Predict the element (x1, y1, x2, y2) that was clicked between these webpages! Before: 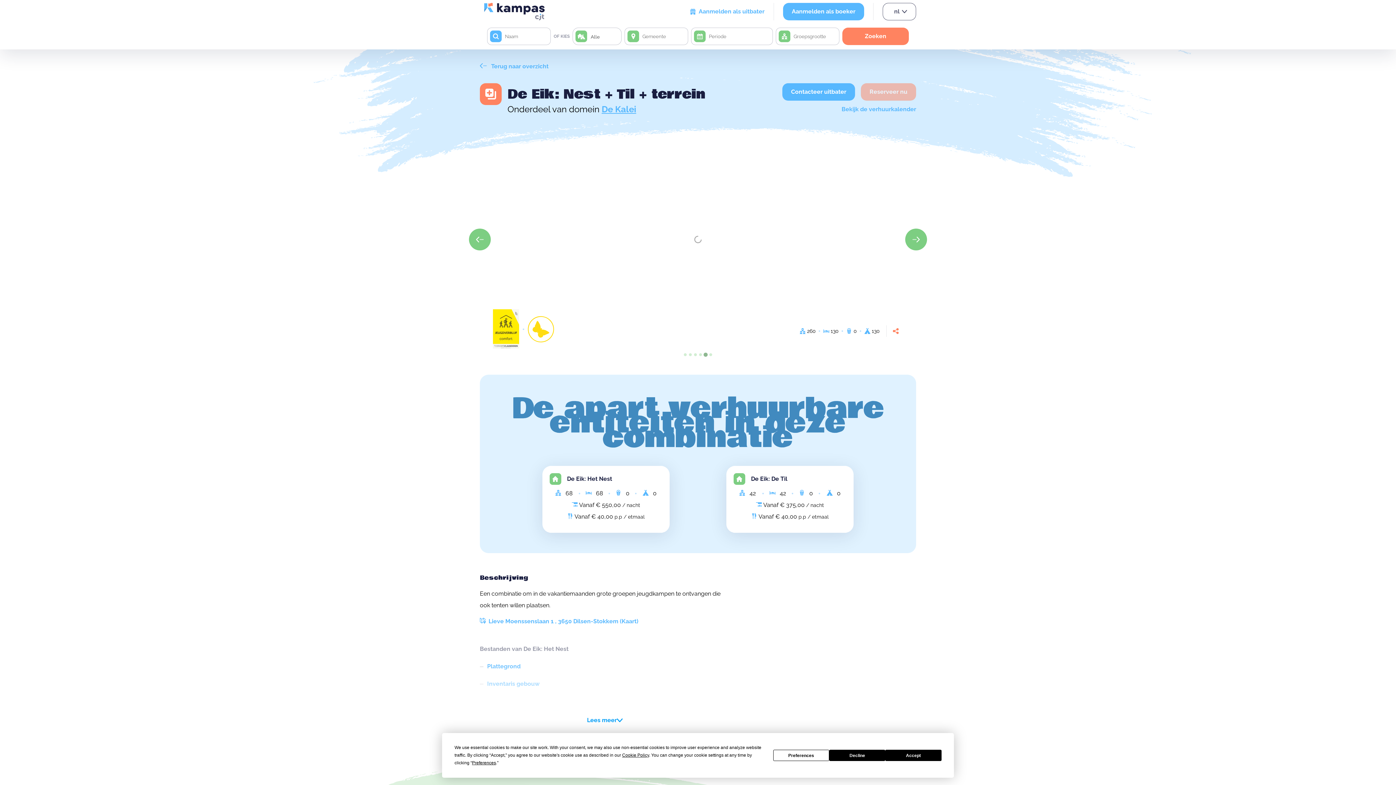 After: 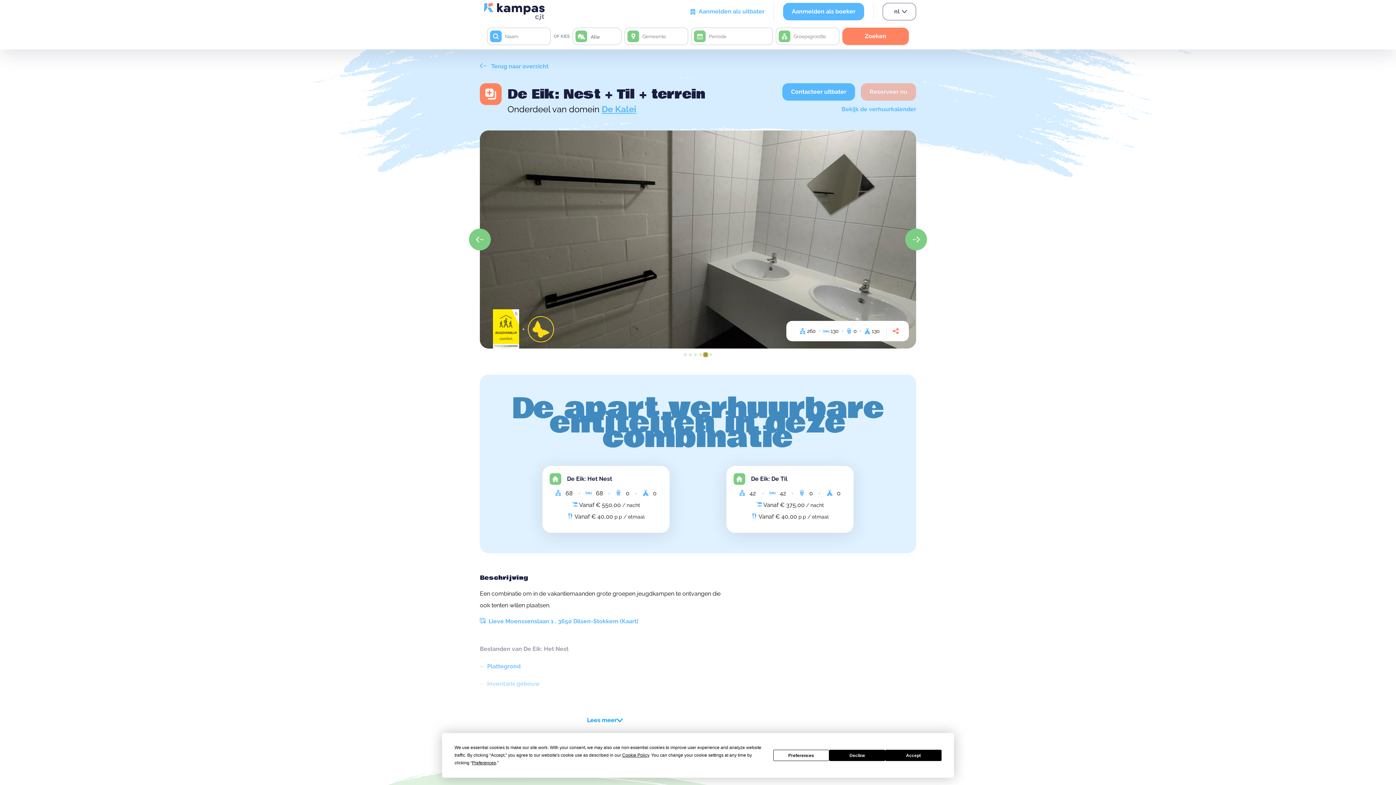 Action: bbox: (704, 353, 707, 356) label: Go to slide 5